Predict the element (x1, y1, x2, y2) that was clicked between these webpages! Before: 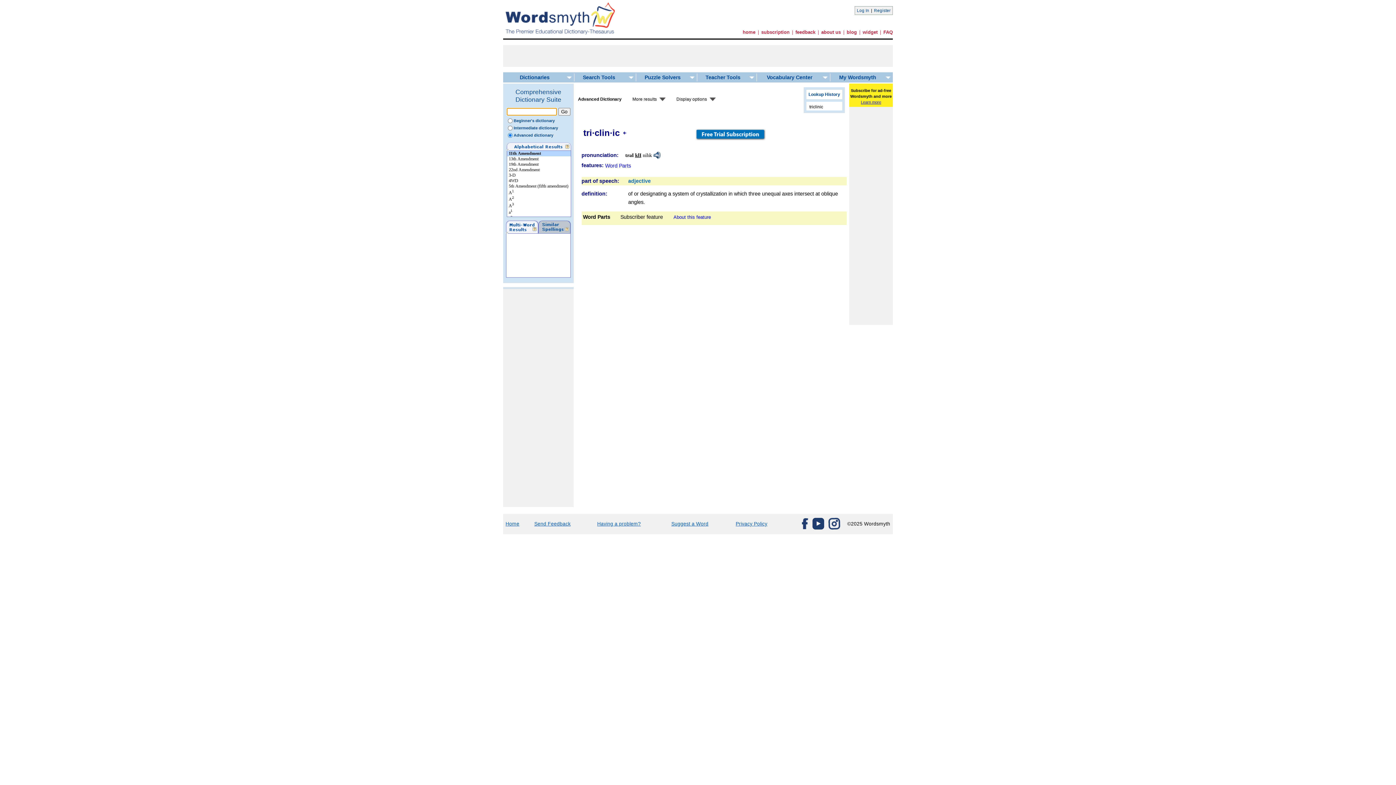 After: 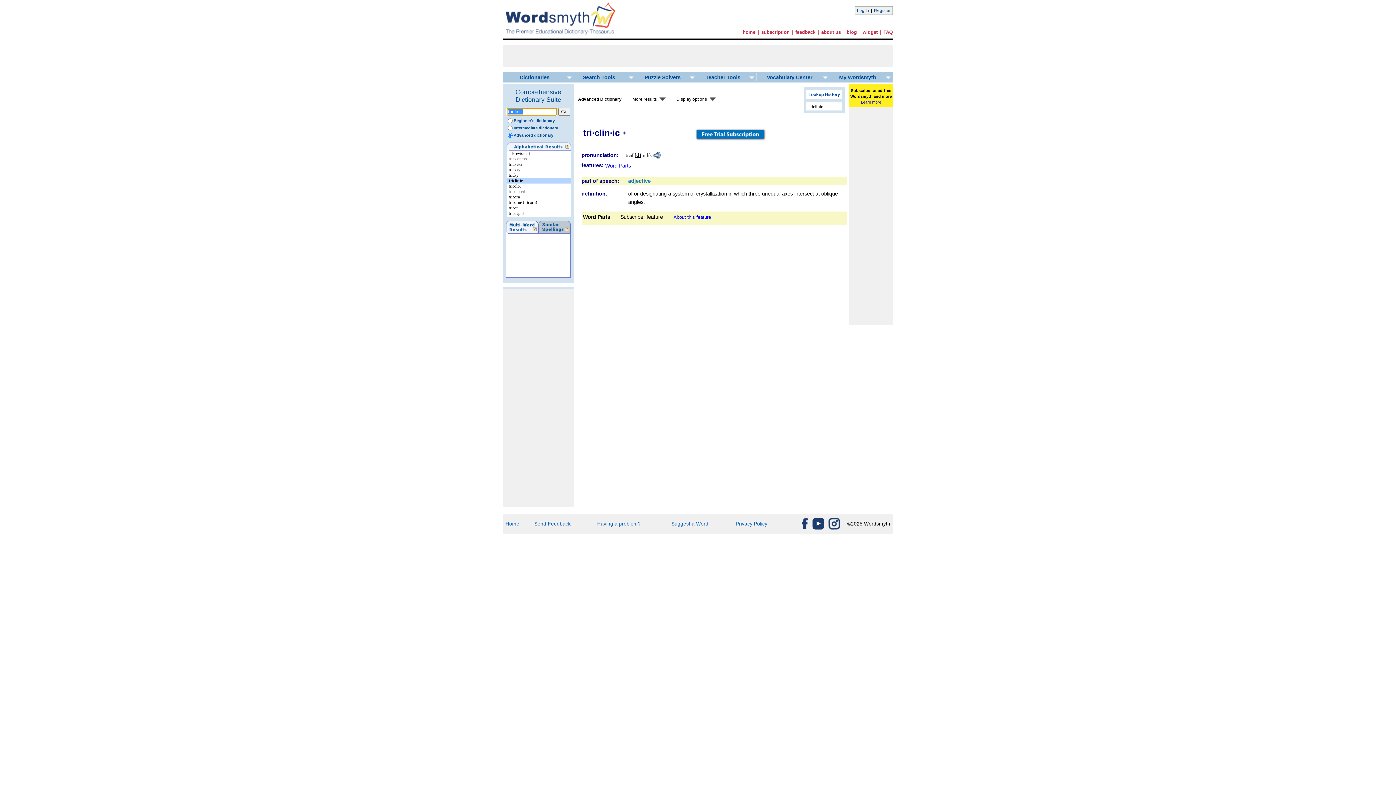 Action: label: triclinic bbox: (809, 104, 823, 109)